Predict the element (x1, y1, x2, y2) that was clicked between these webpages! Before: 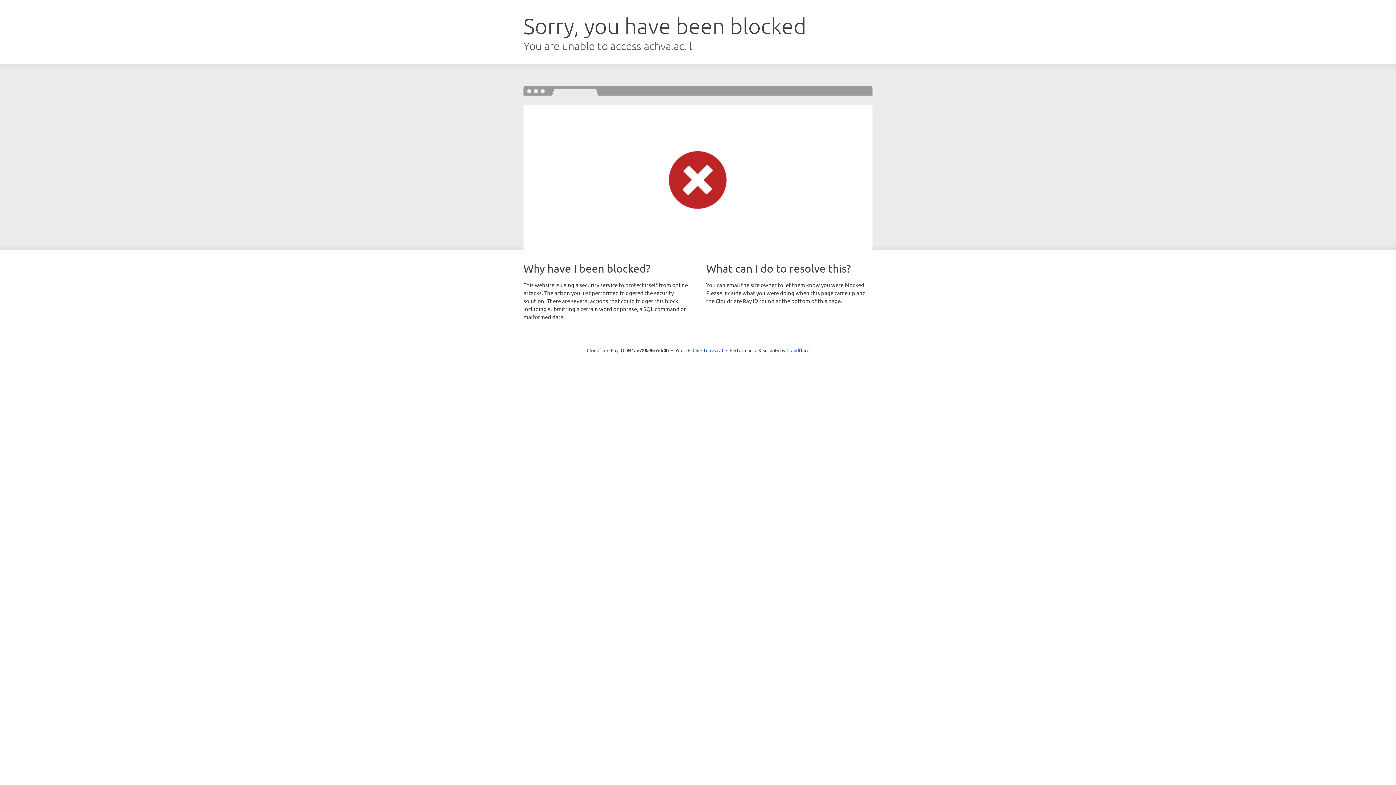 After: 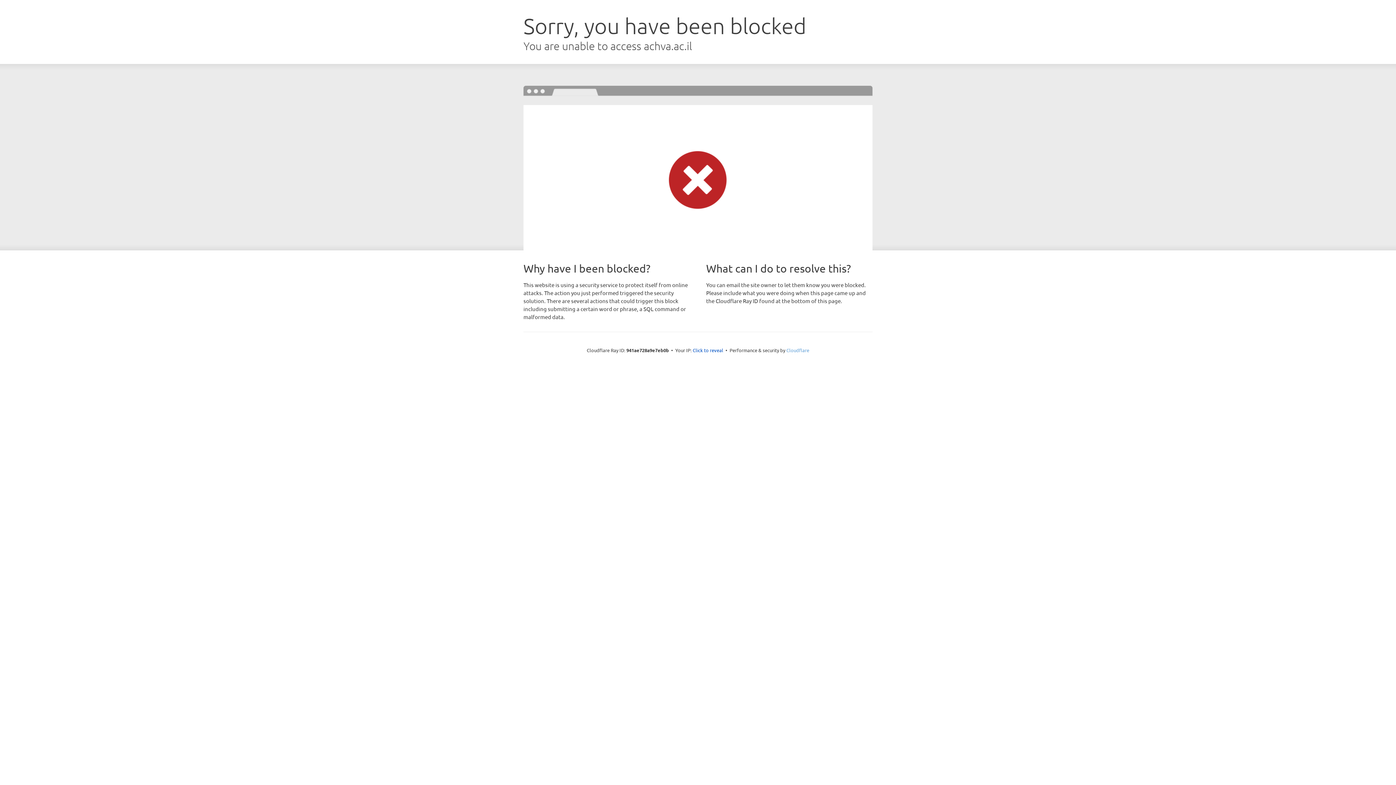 Action: bbox: (786, 347, 809, 353) label: Cloudflare